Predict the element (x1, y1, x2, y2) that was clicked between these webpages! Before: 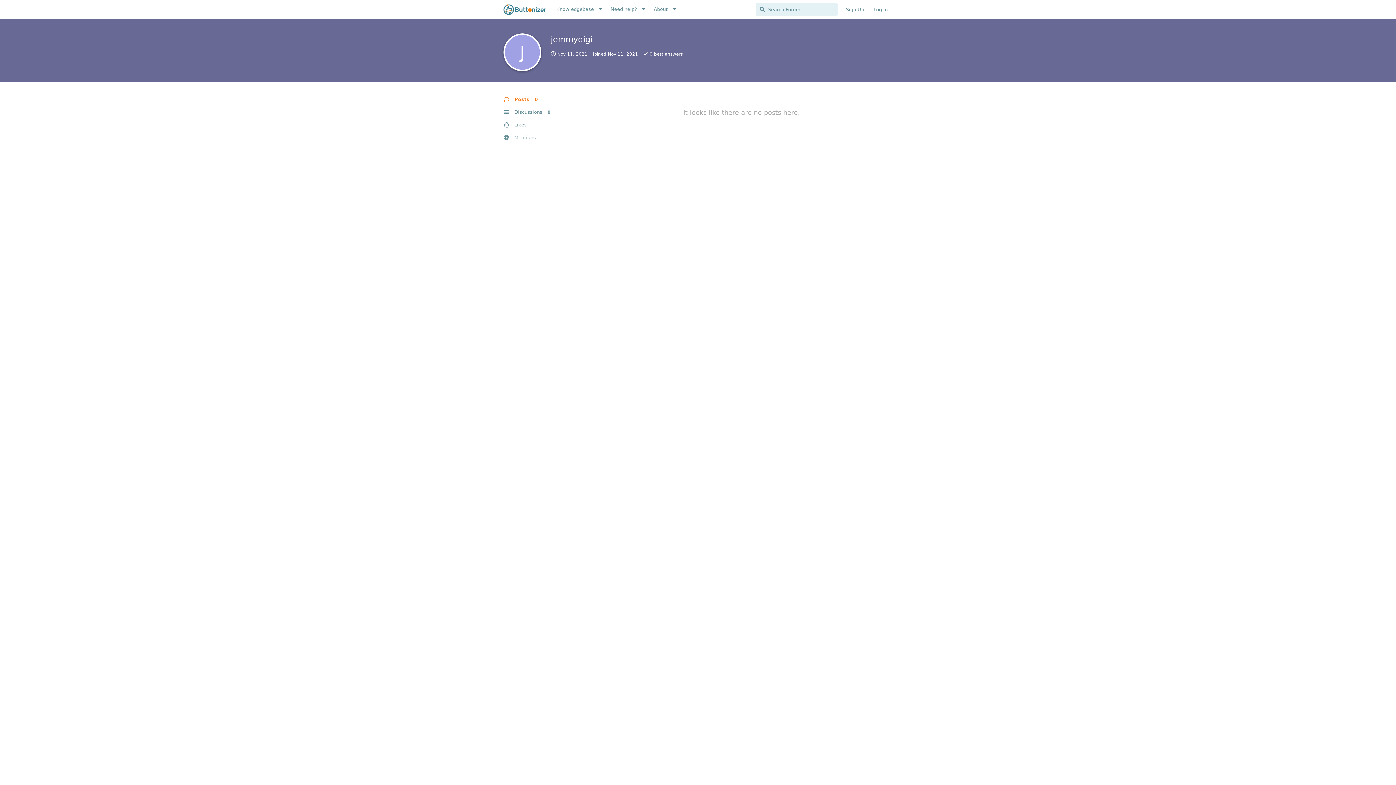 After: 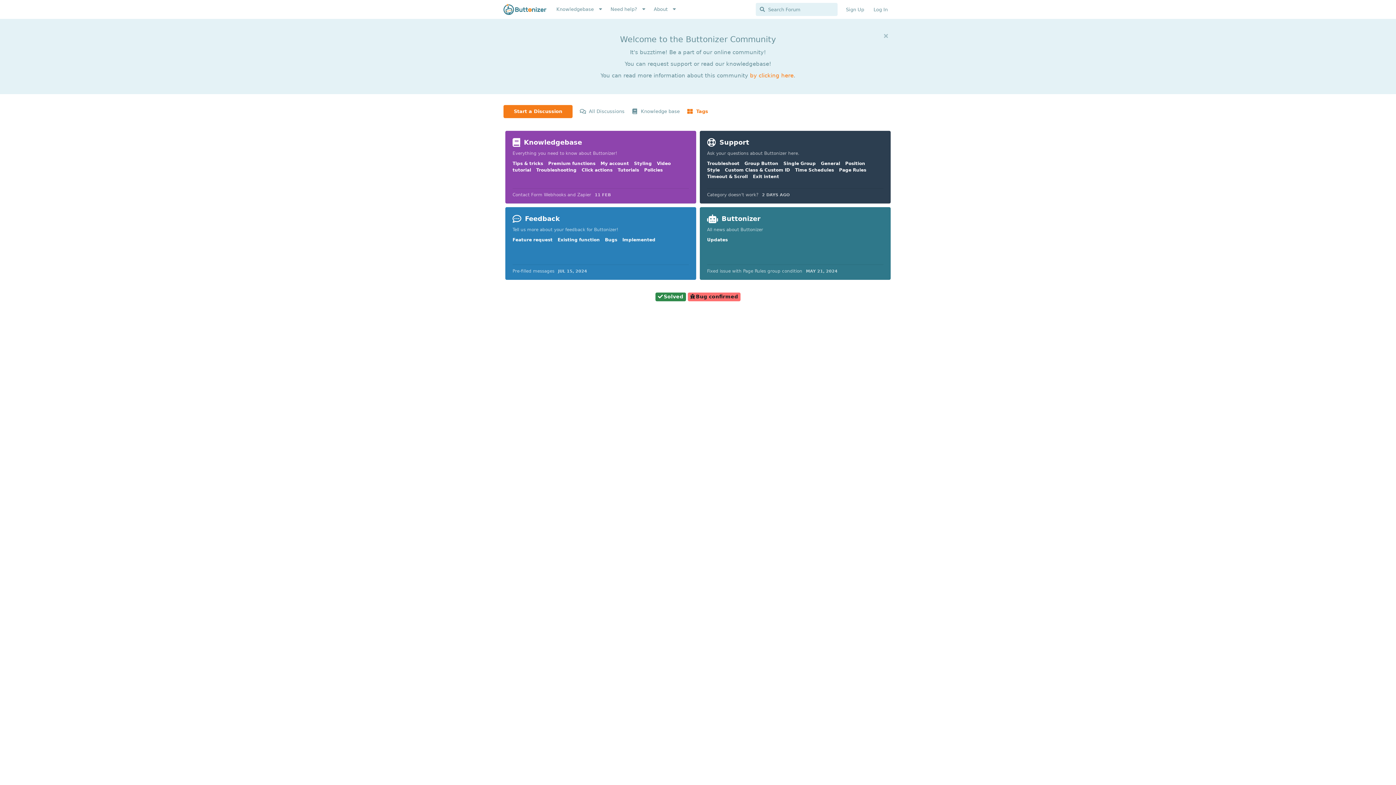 Action: bbox: (503, 5, 546, 12)